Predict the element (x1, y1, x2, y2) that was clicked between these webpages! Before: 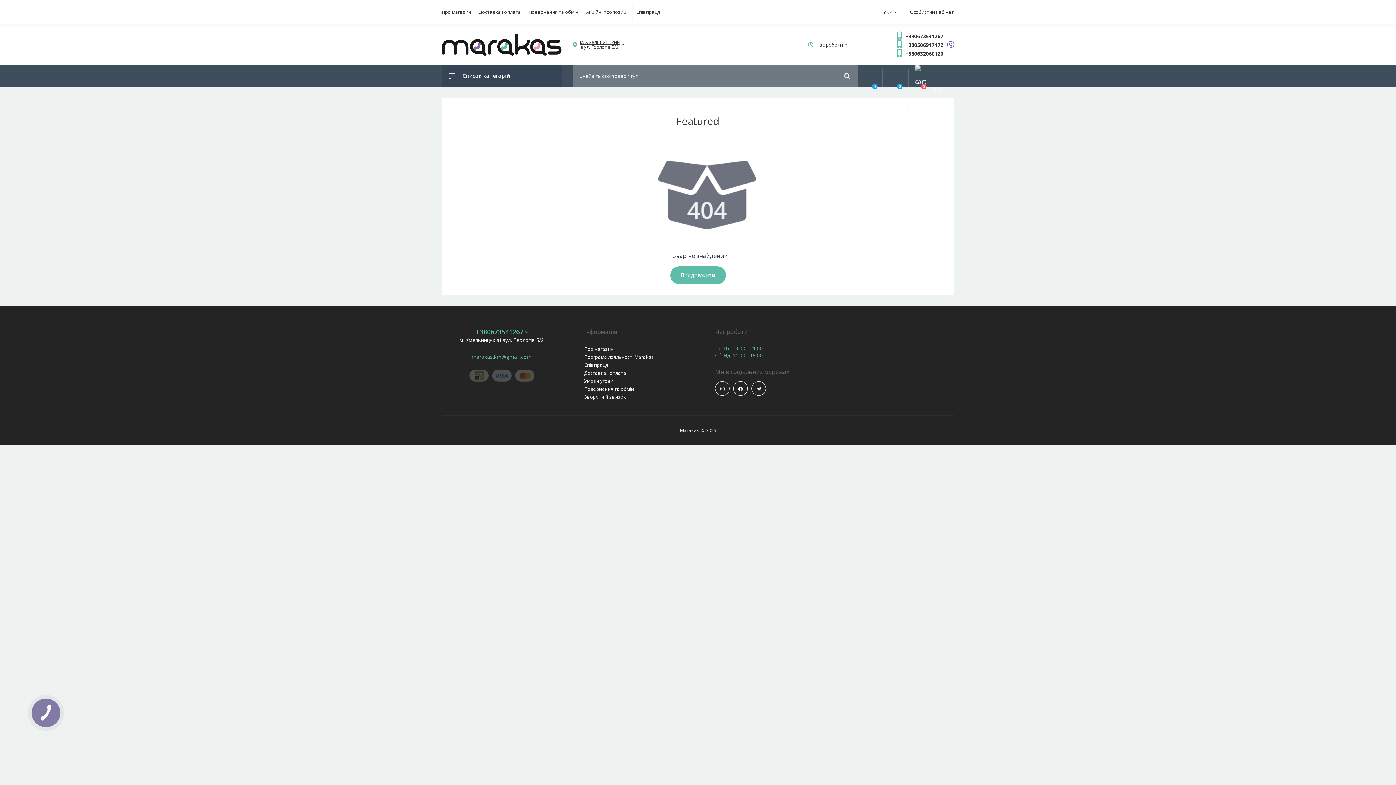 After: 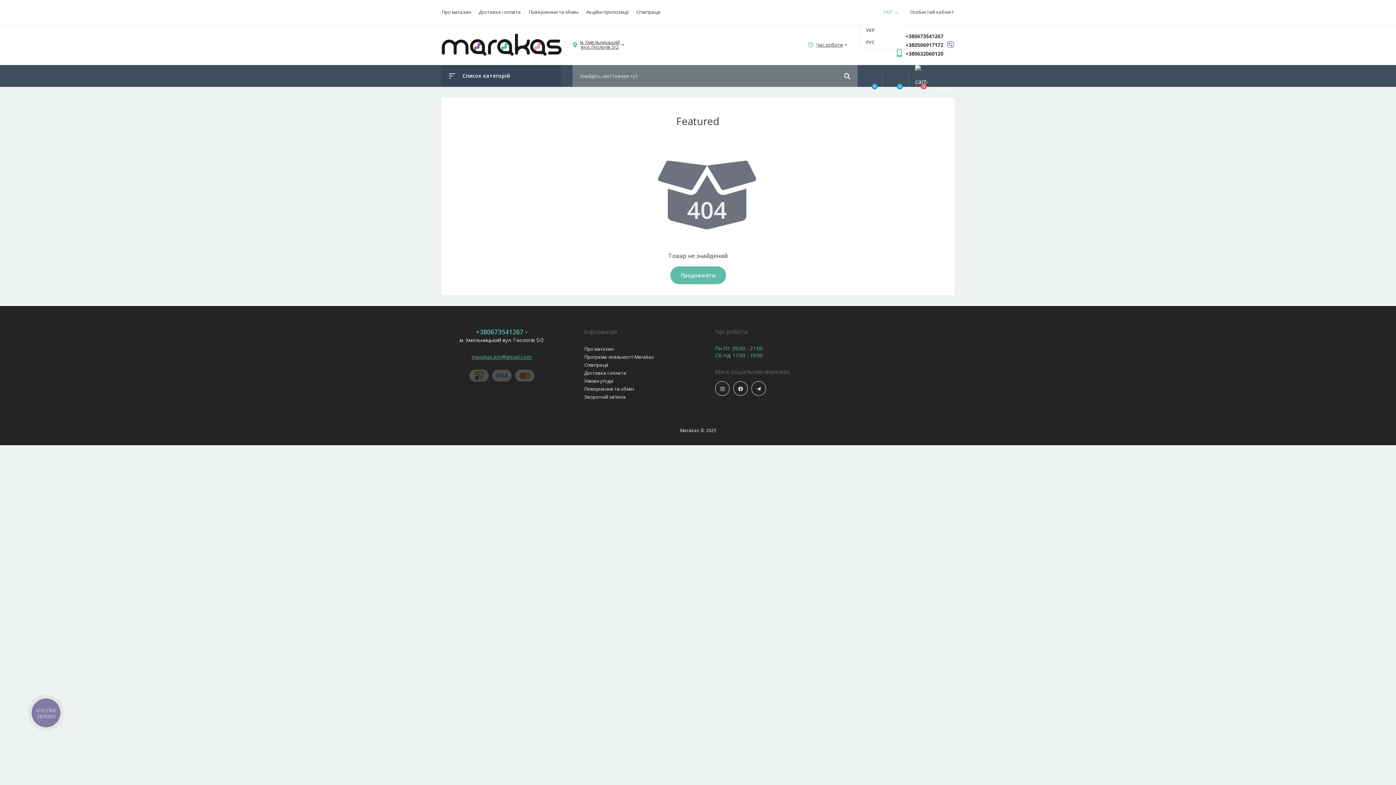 Action: bbox: (883, 3, 905, 20) label: УКР 